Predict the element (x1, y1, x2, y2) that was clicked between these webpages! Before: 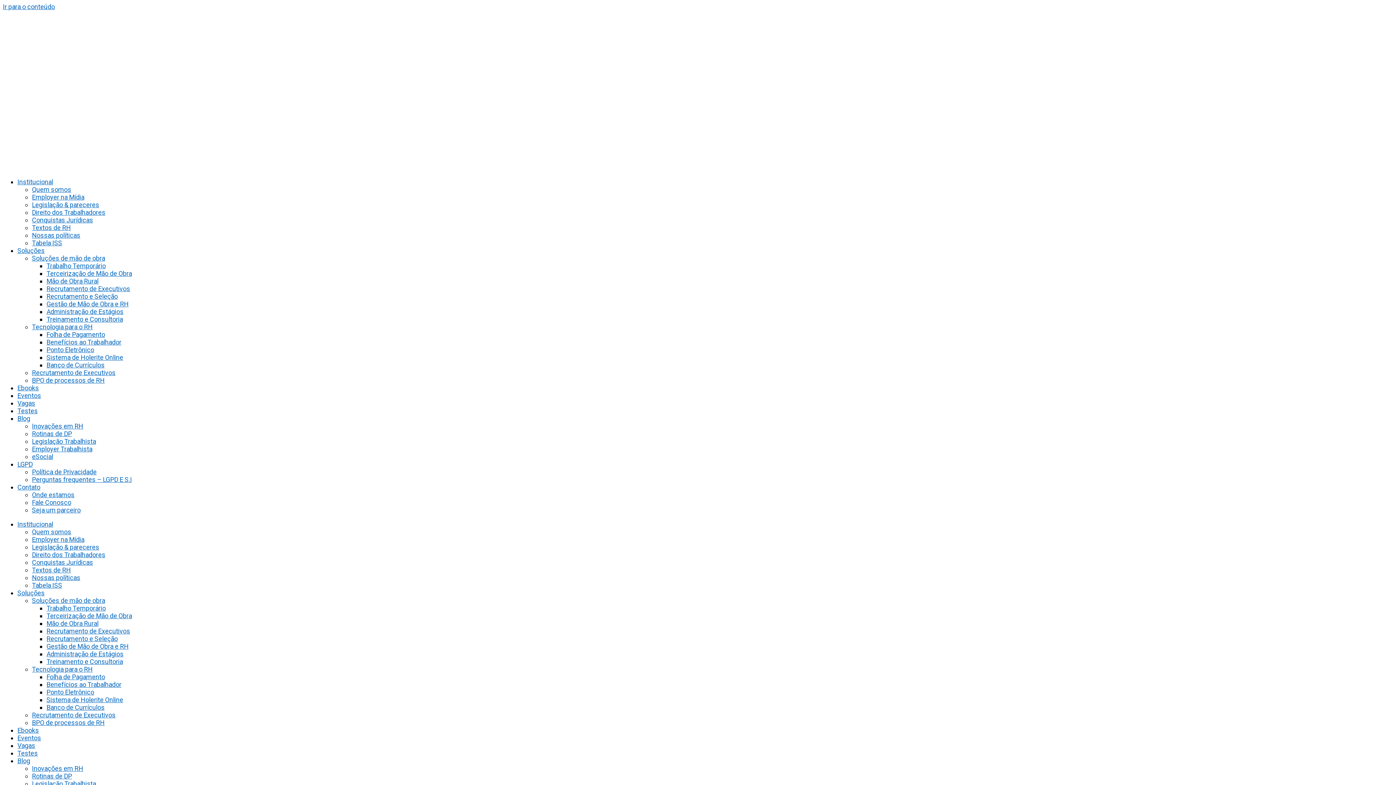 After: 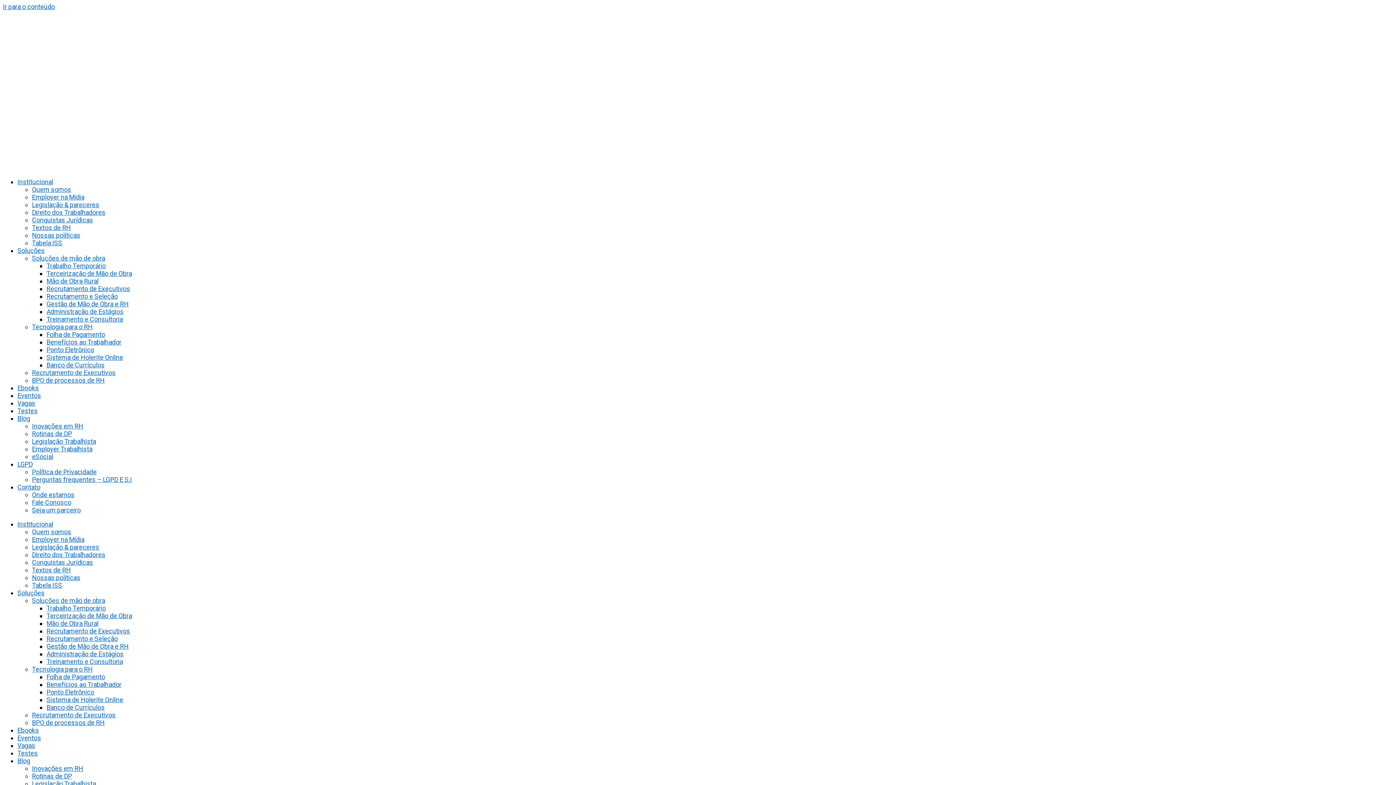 Action: label: Inovações em RH bbox: (32, 765, 83, 772)